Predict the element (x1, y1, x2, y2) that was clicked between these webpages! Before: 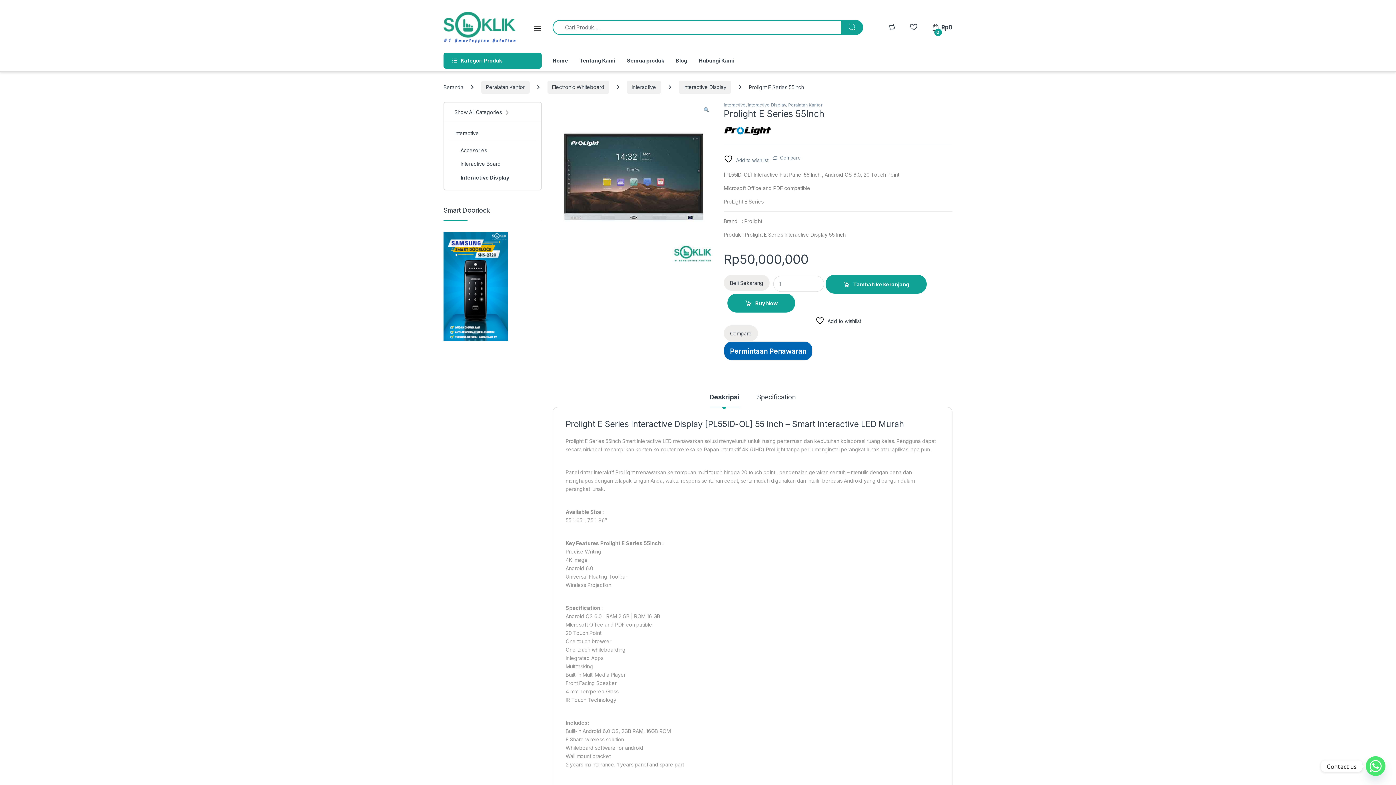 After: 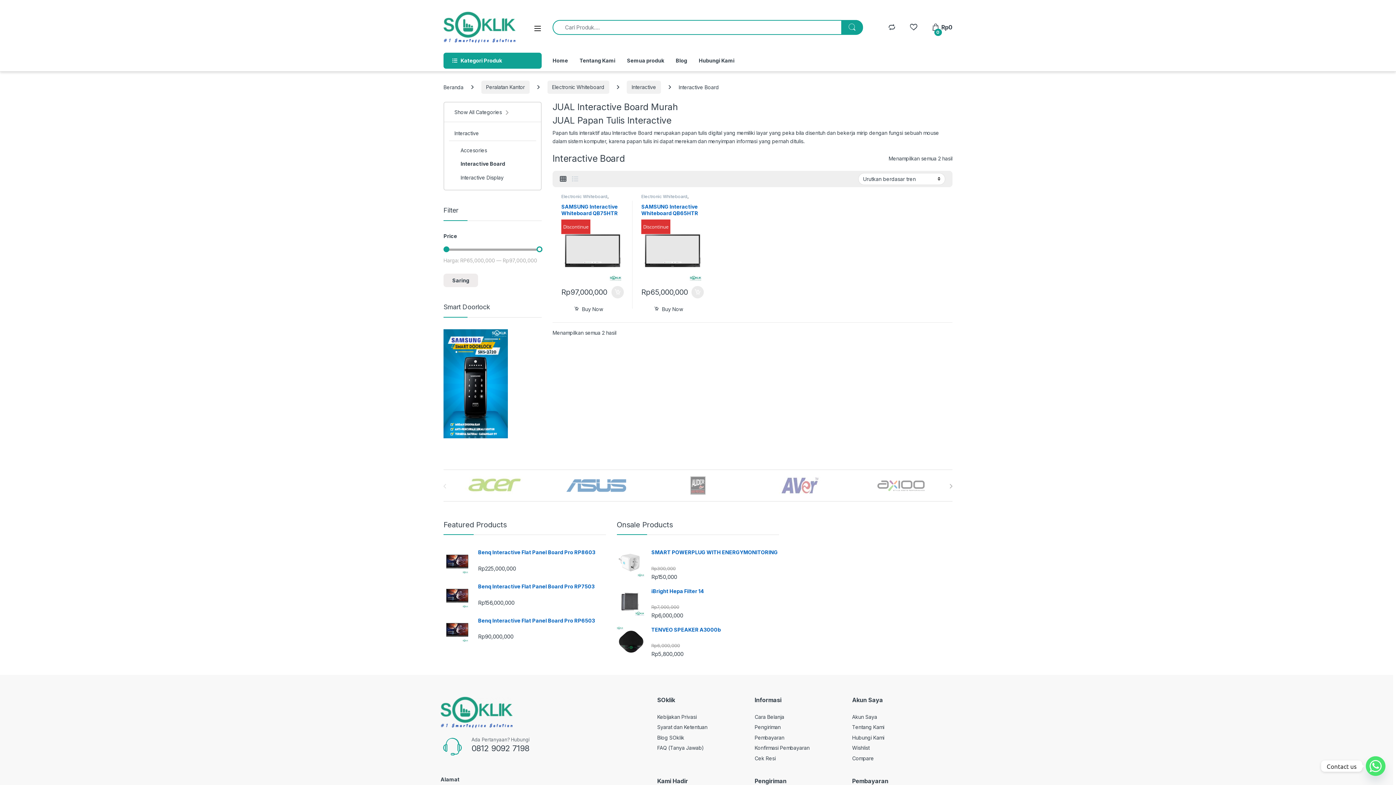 Action: label: Interactive Board bbox: (449, 157, 536, 171)